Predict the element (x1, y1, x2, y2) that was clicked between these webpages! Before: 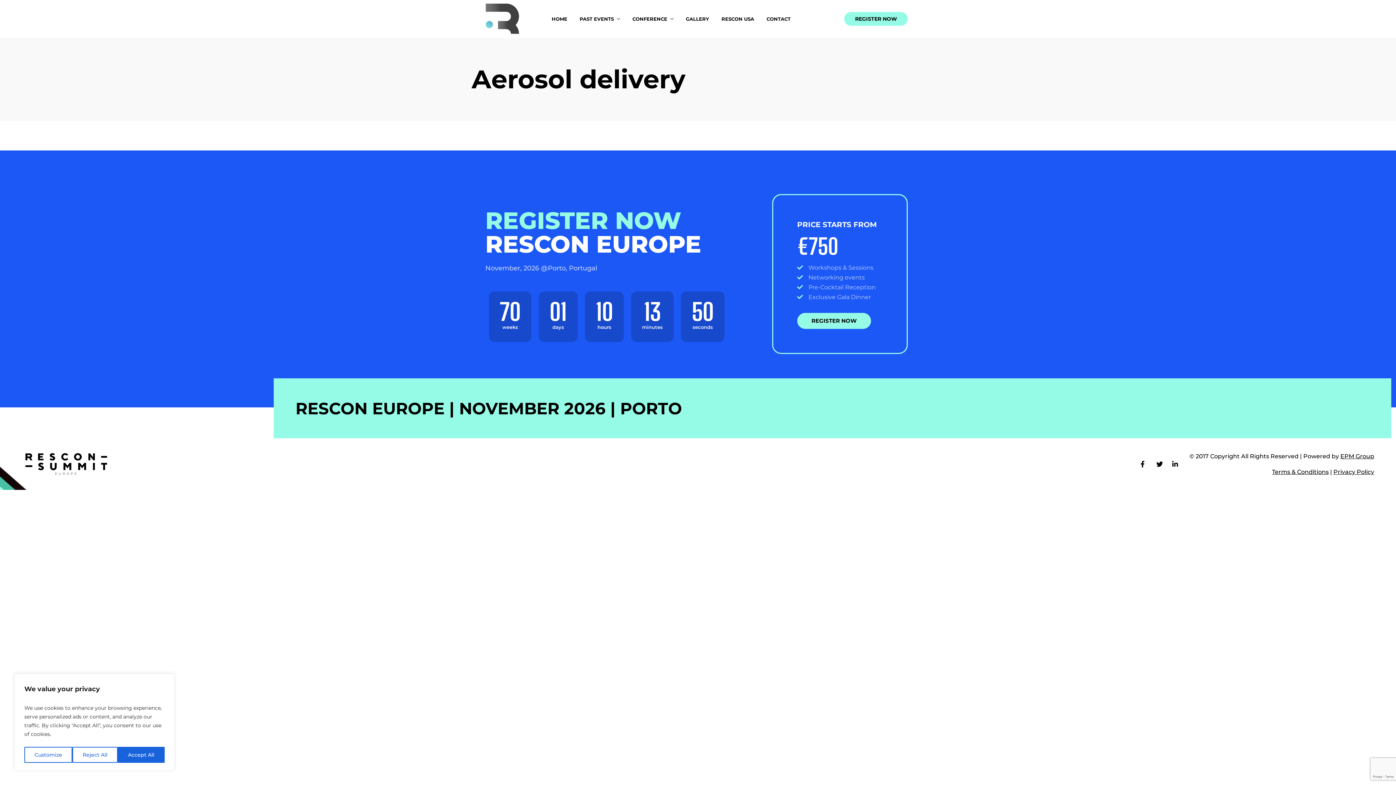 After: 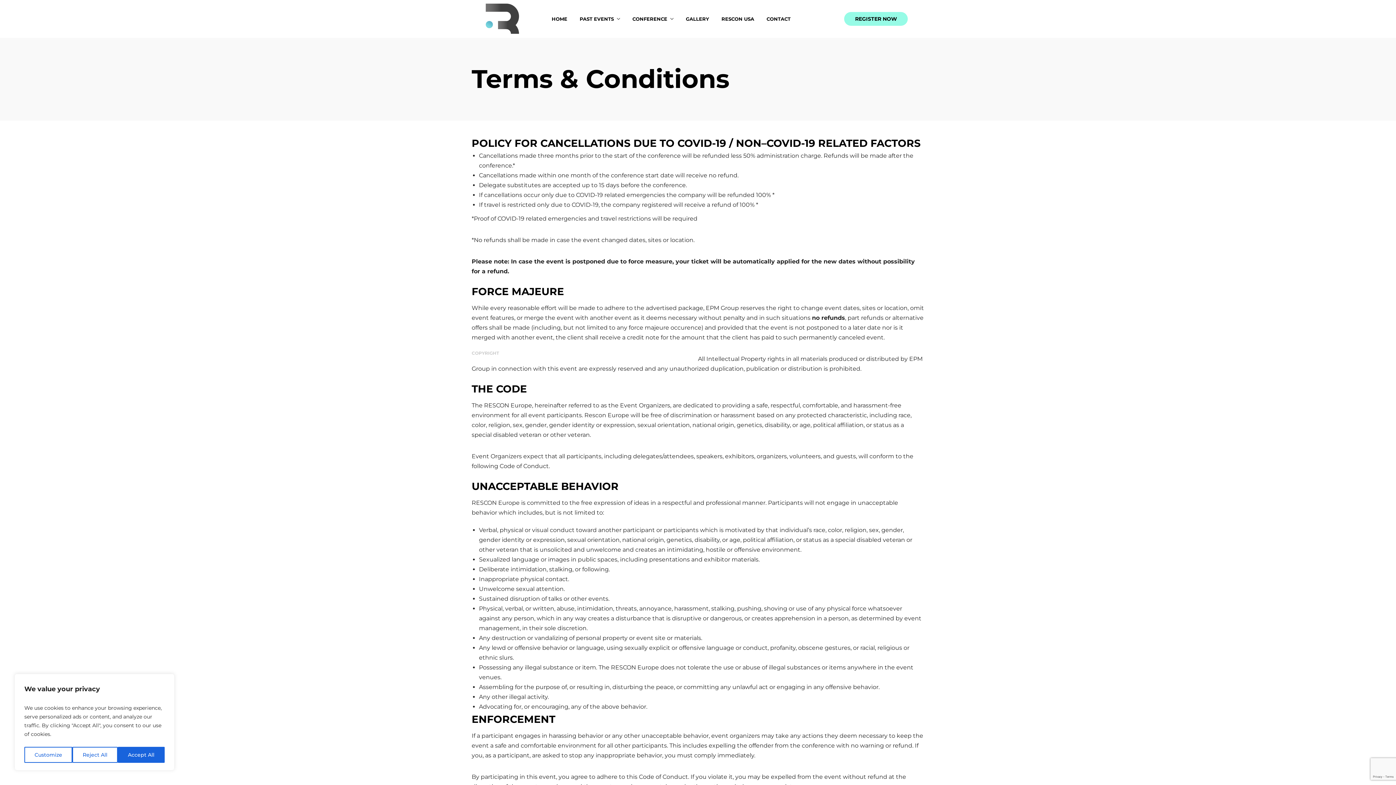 Action: label: Terms & Conditions bbox: (1272, 468, 1329, 475)